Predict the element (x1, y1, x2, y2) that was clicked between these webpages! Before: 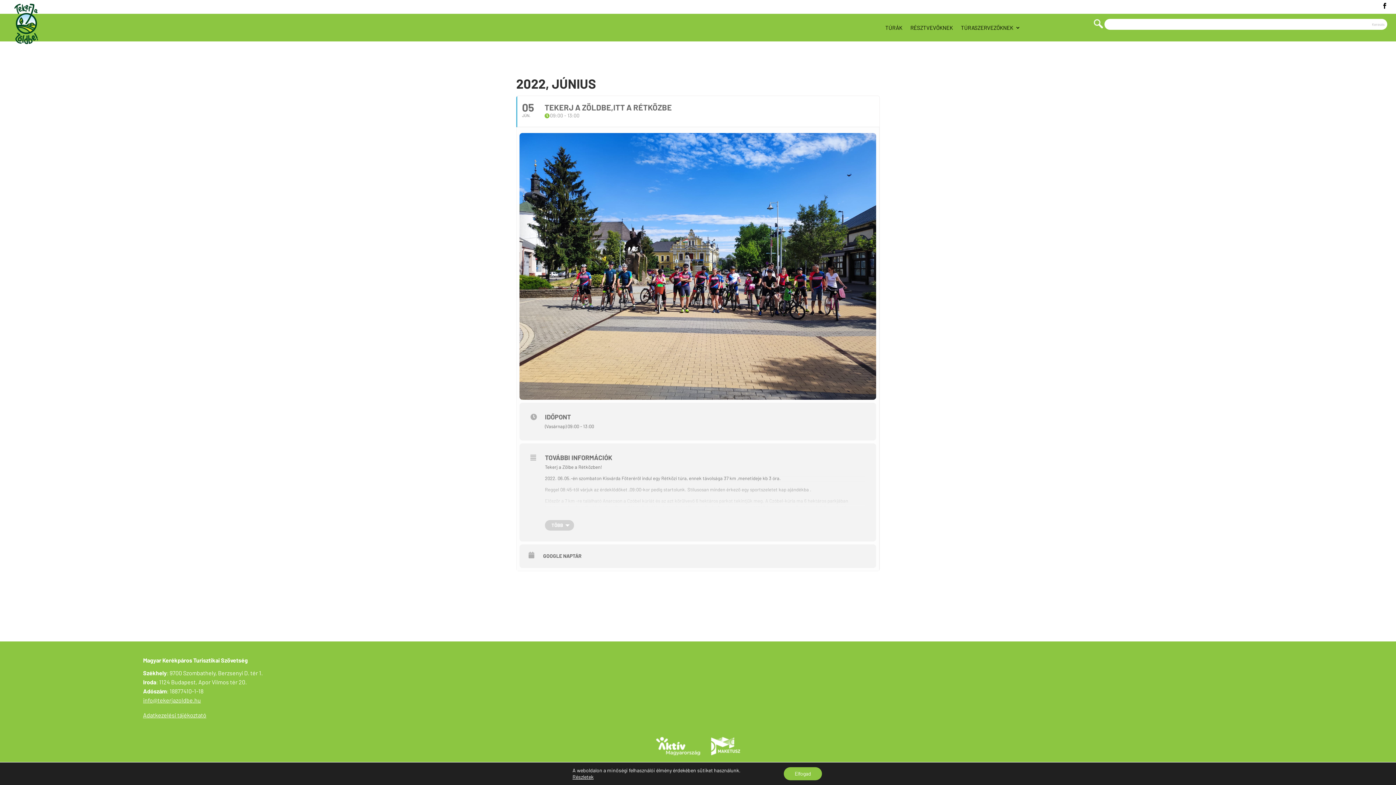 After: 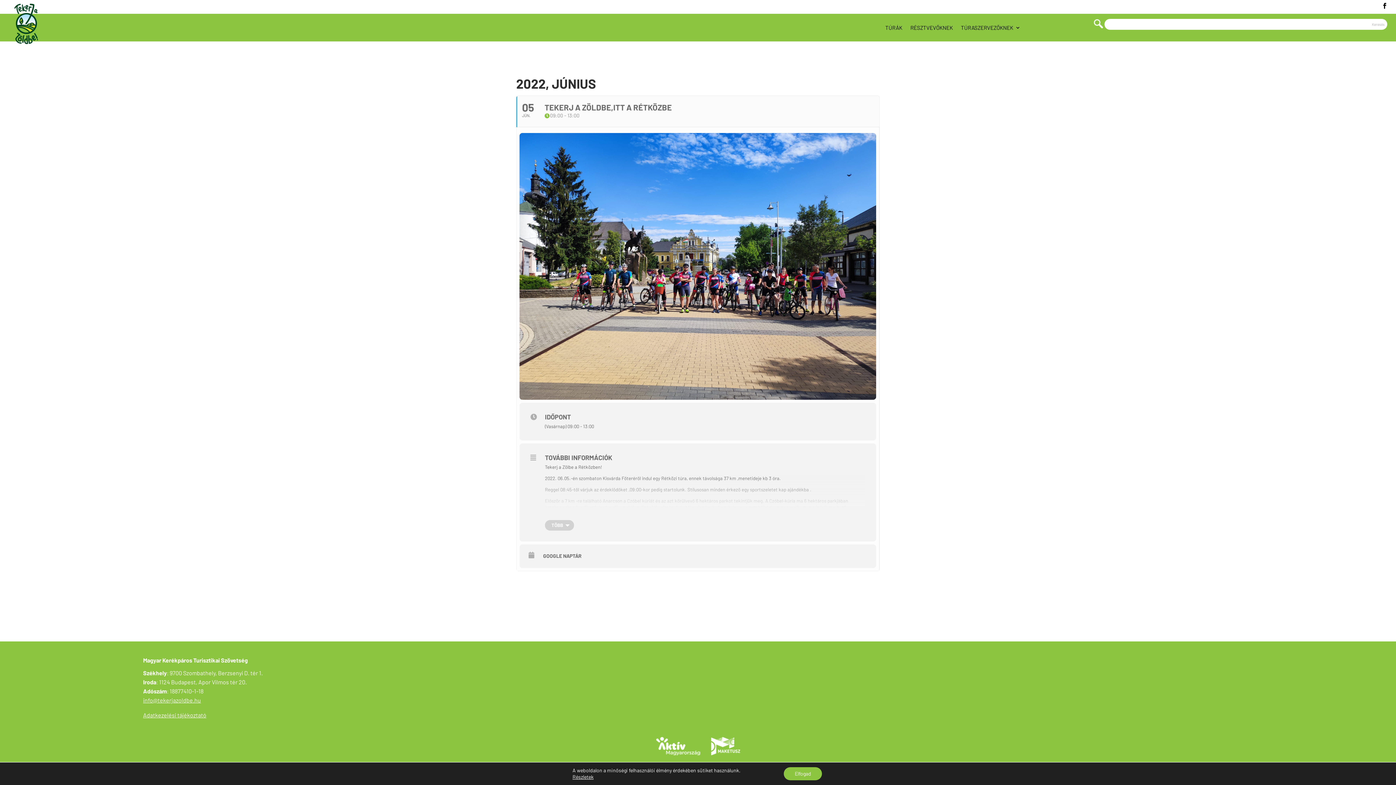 Action: label: 05
JÚN.
TEKERJ A ZÖLDBE,ITT A RÉTKÖZBE
09:00 - 13:00 bbox: (516, 96, 879, 127)